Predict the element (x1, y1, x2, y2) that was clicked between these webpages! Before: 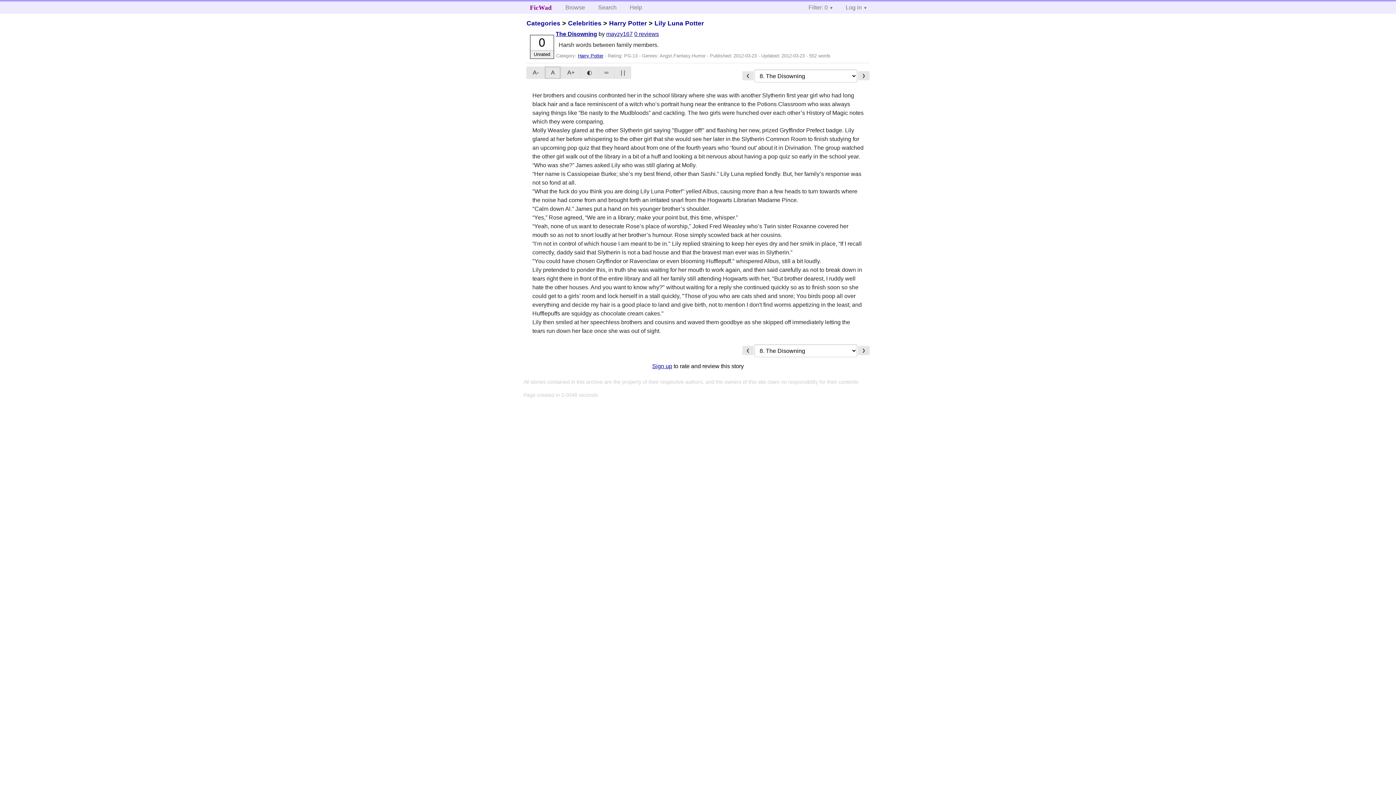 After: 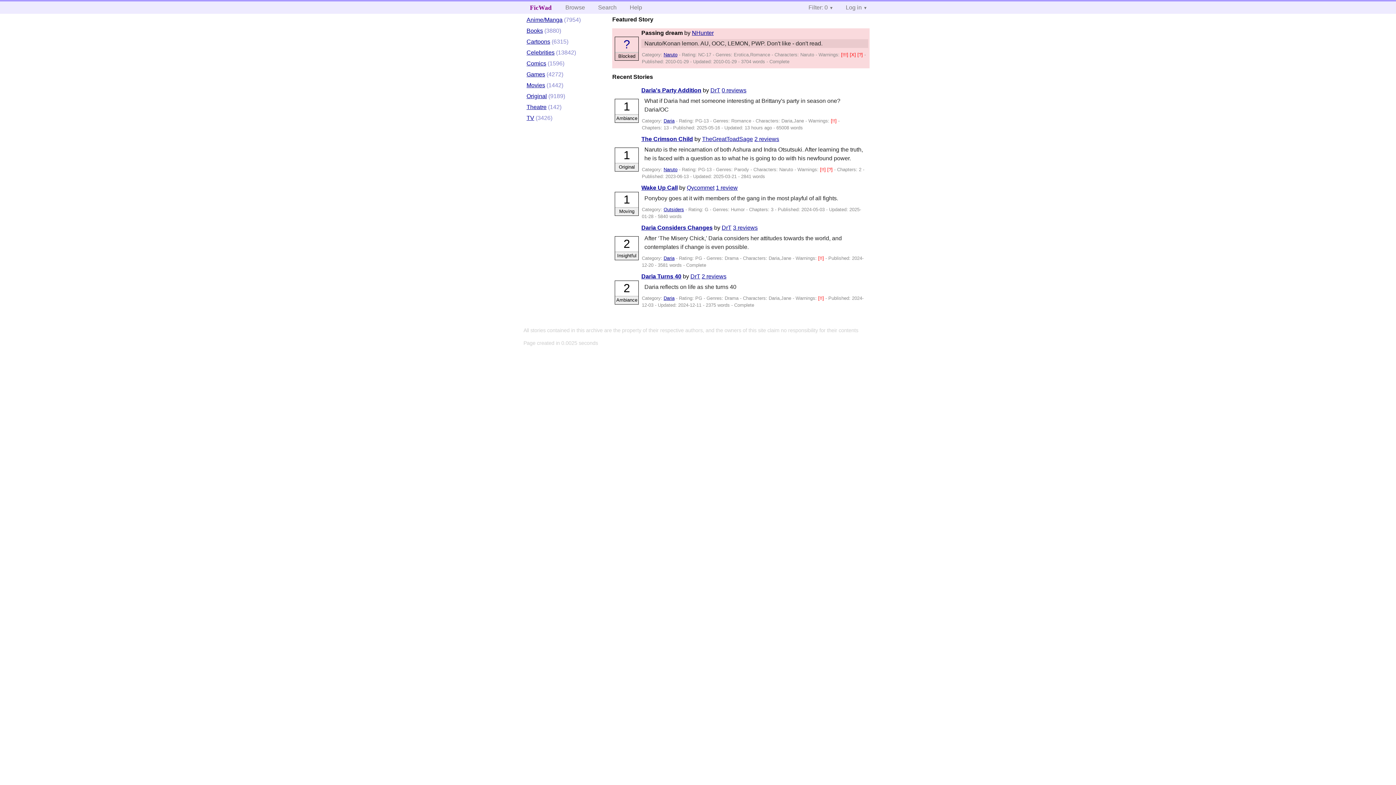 Action: bbox: (523, 1, 558, 13) label: FicWad